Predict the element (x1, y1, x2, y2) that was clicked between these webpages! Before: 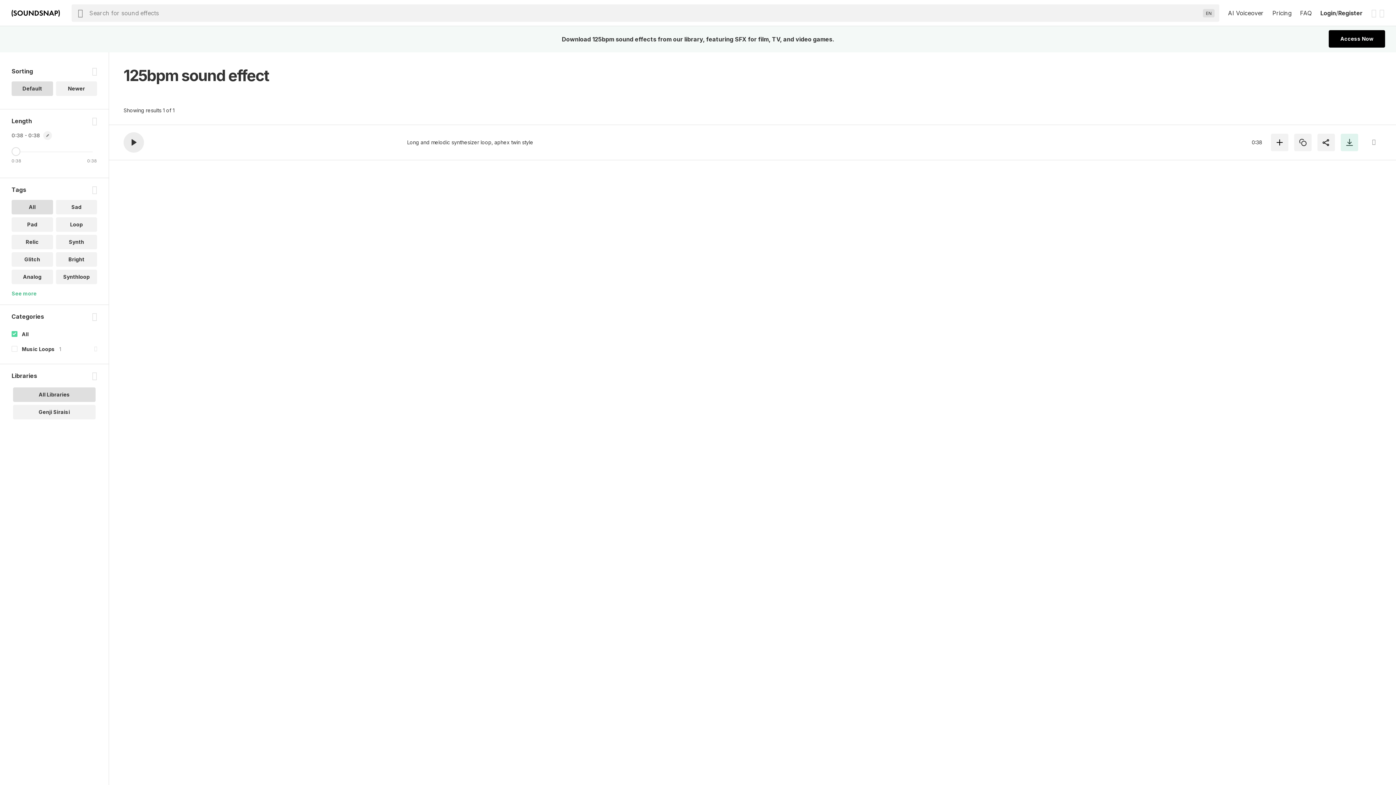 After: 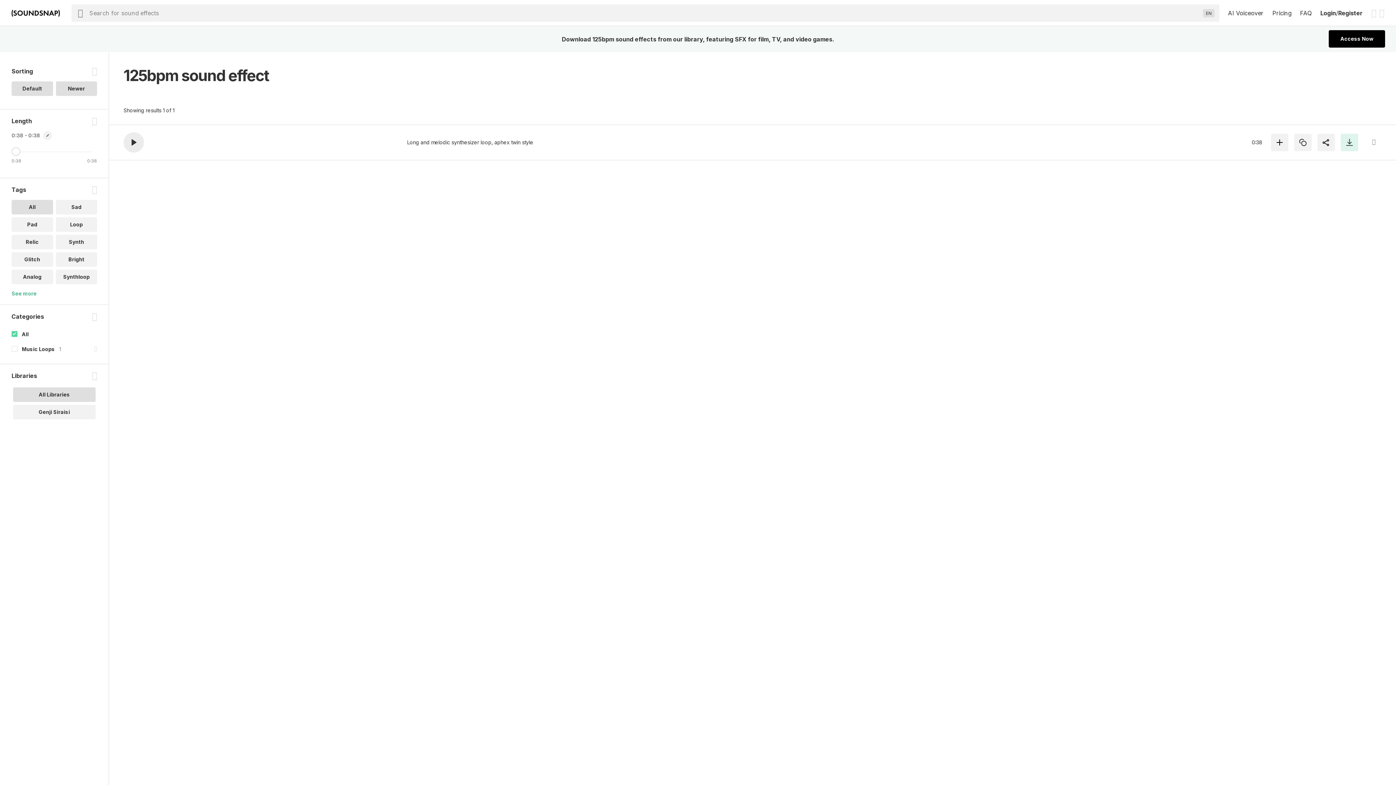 Action: label: Default bbox: (11, 81, 52, 96)